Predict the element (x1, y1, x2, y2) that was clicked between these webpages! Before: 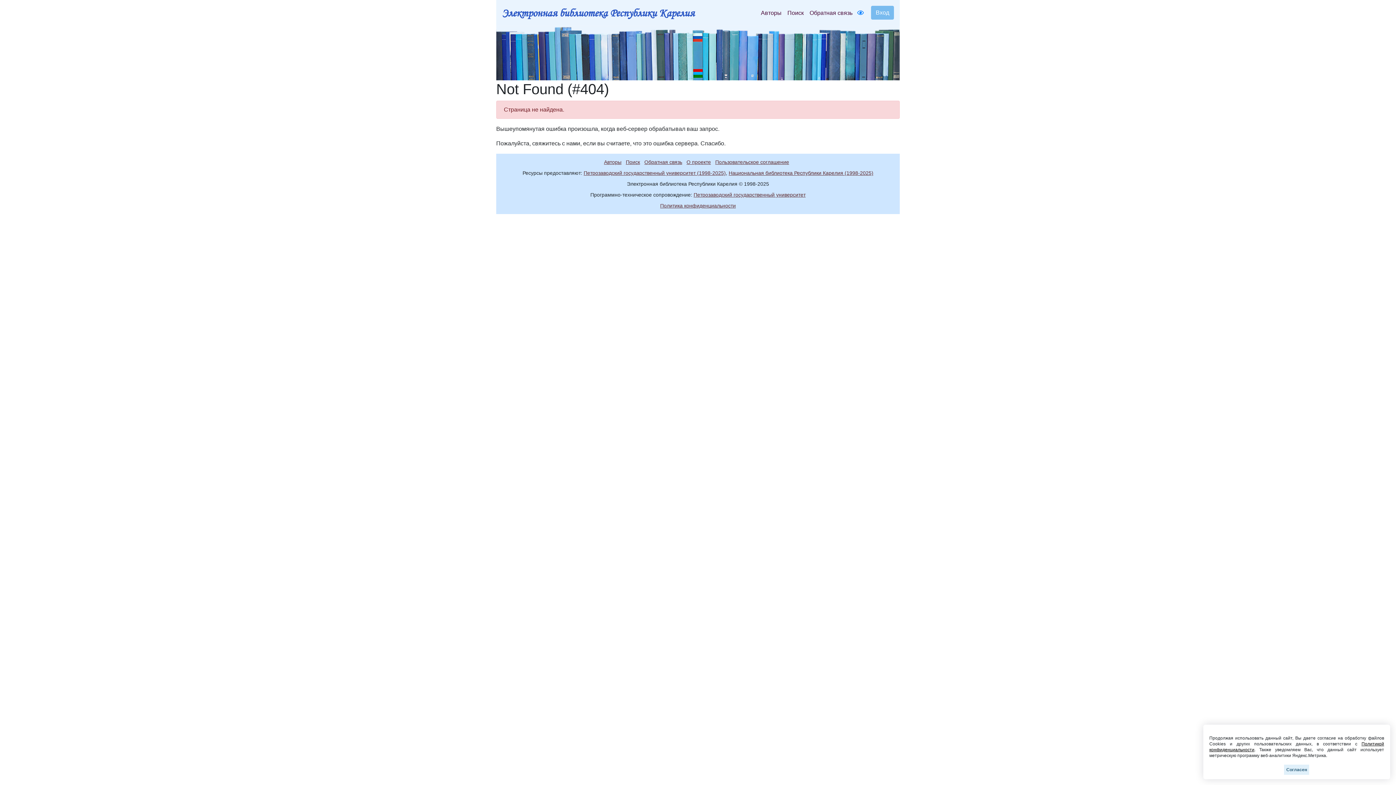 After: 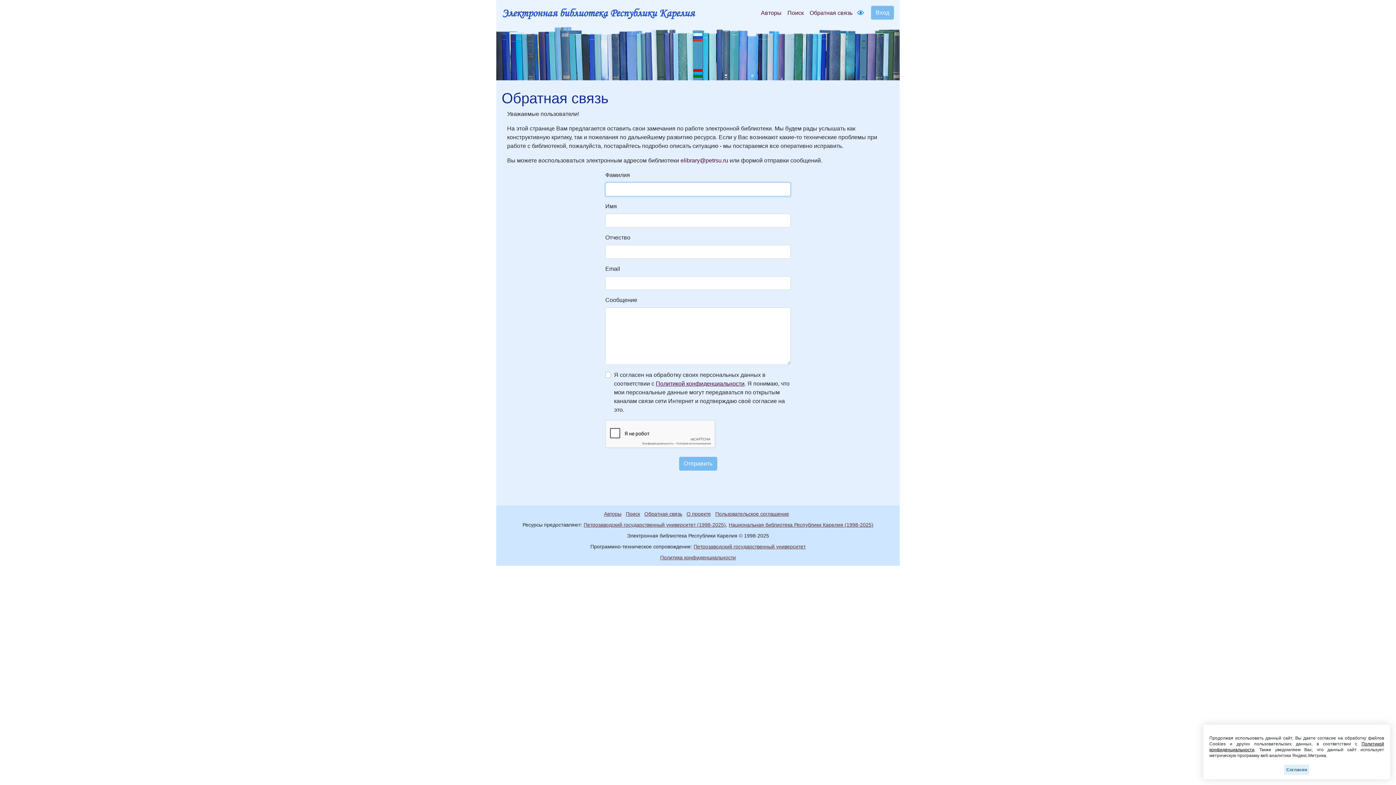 Action: label: Обратная связь bbox: (806, 5, 855, 20)